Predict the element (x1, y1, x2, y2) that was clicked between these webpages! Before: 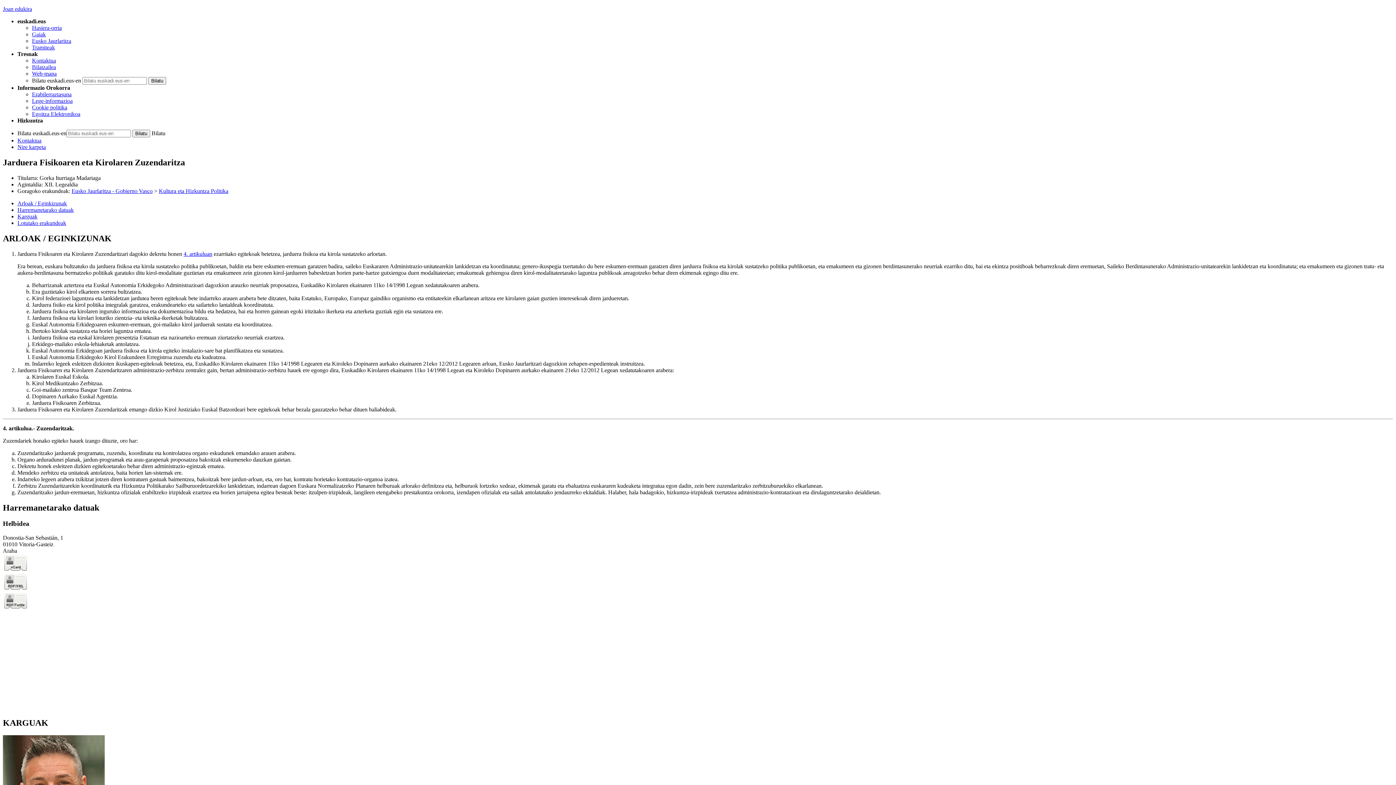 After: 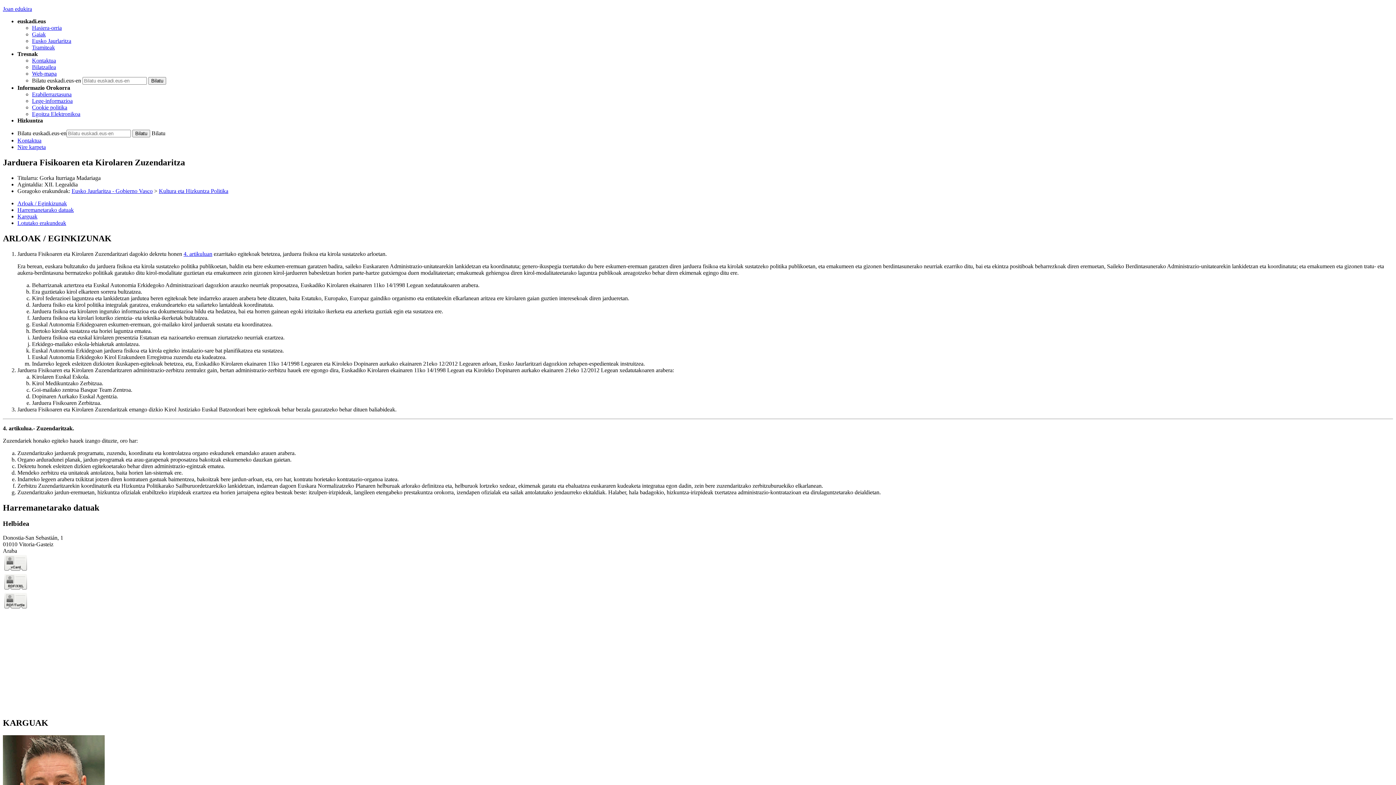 Action: label: Joan edukira bbox: (2, 5, 32, 12)